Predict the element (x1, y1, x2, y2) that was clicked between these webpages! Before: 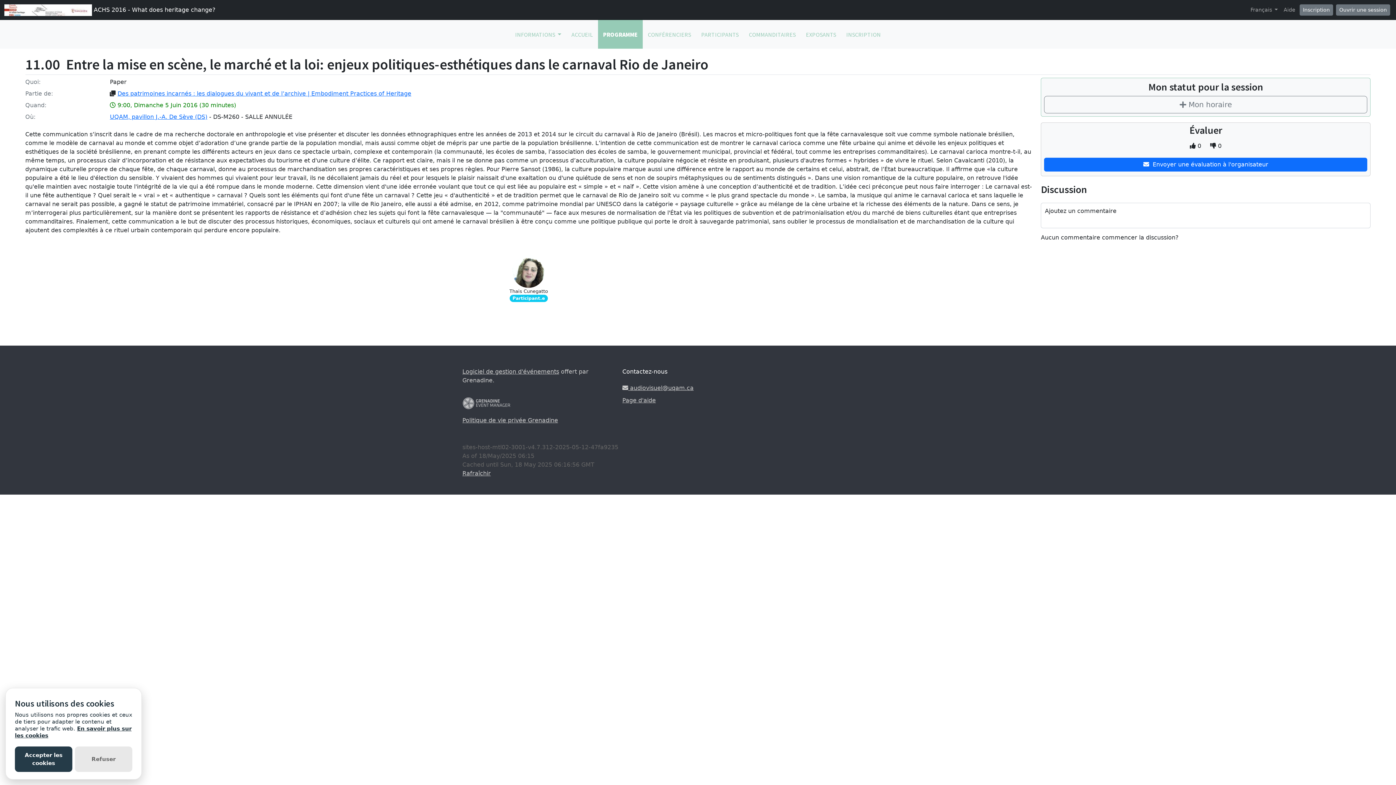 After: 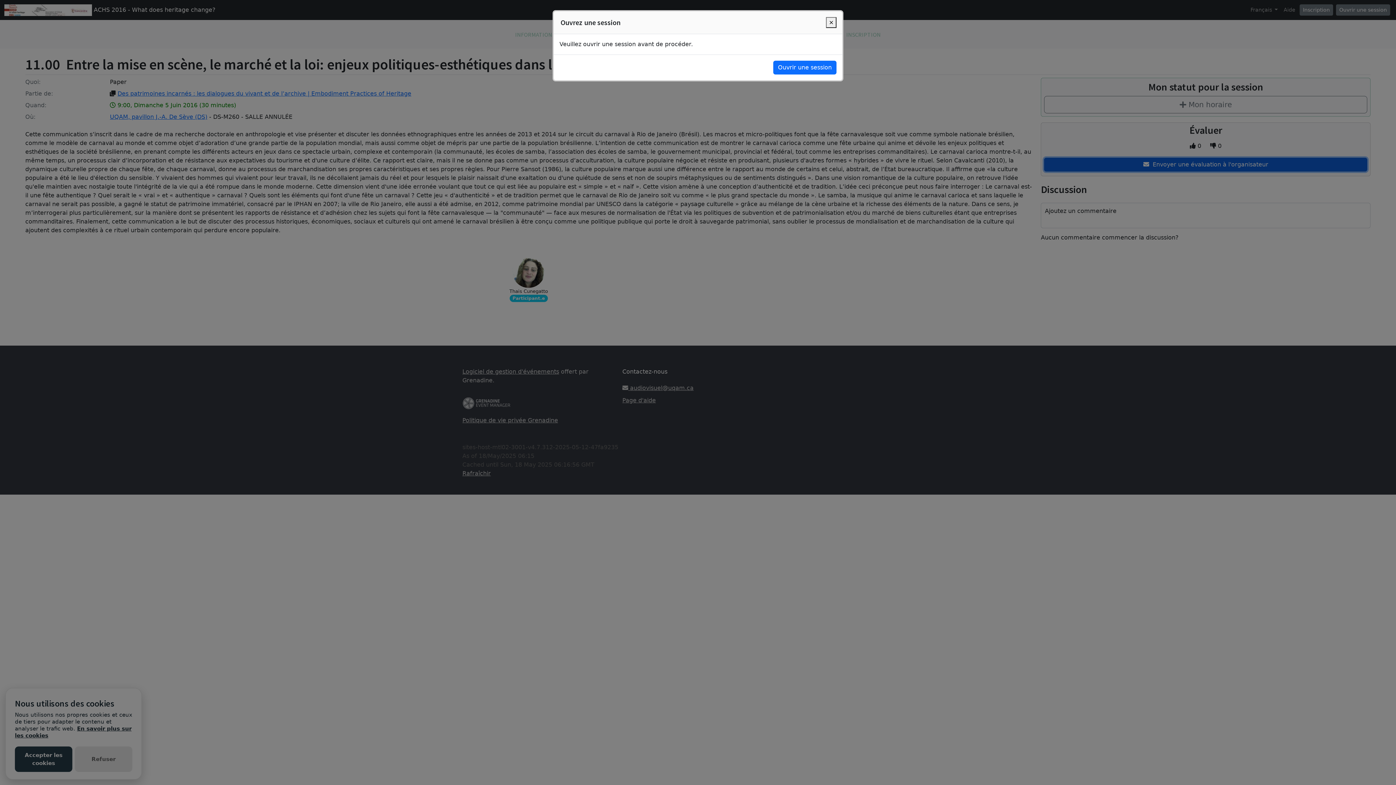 Action: label:   Envoyer une évaluation à l'organisateur bbox: (1044, 157, 1367, 171)